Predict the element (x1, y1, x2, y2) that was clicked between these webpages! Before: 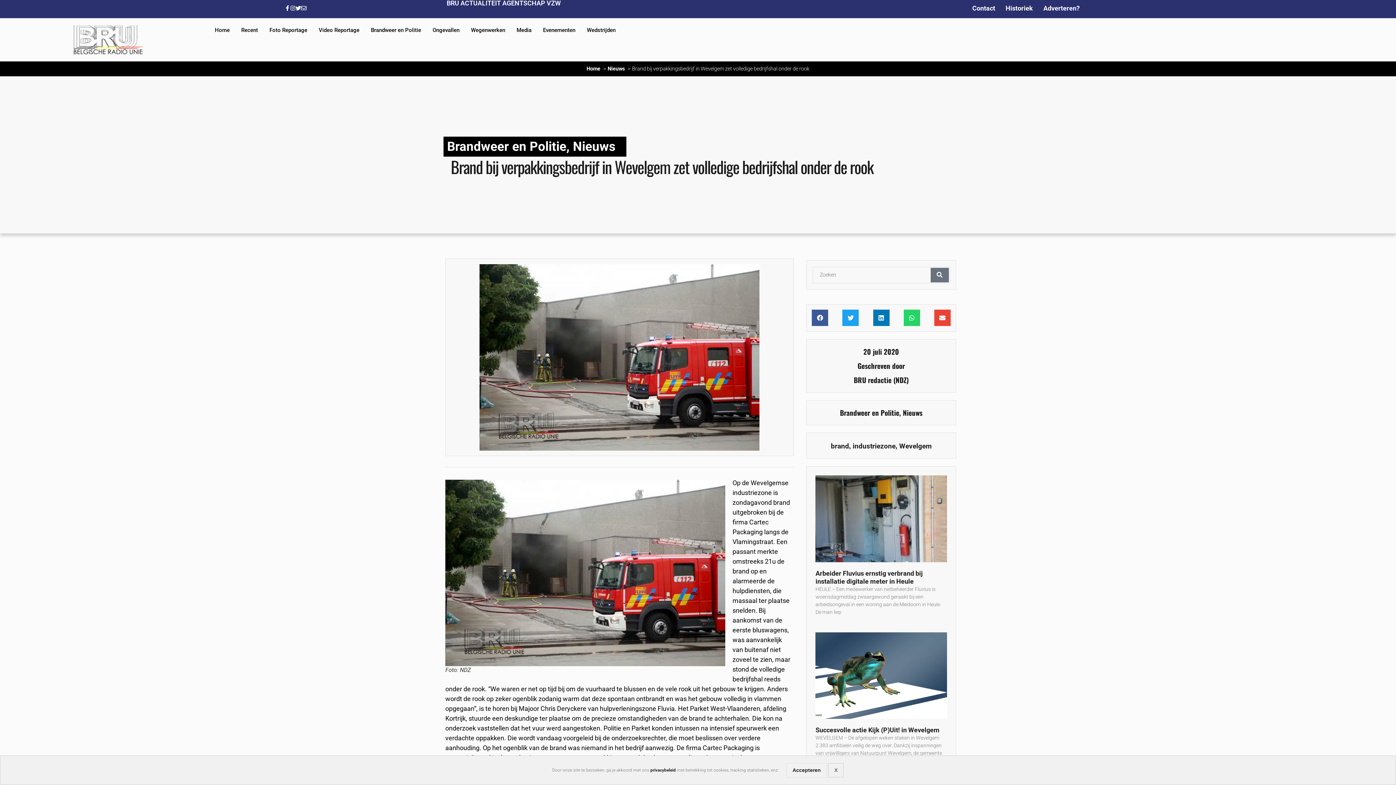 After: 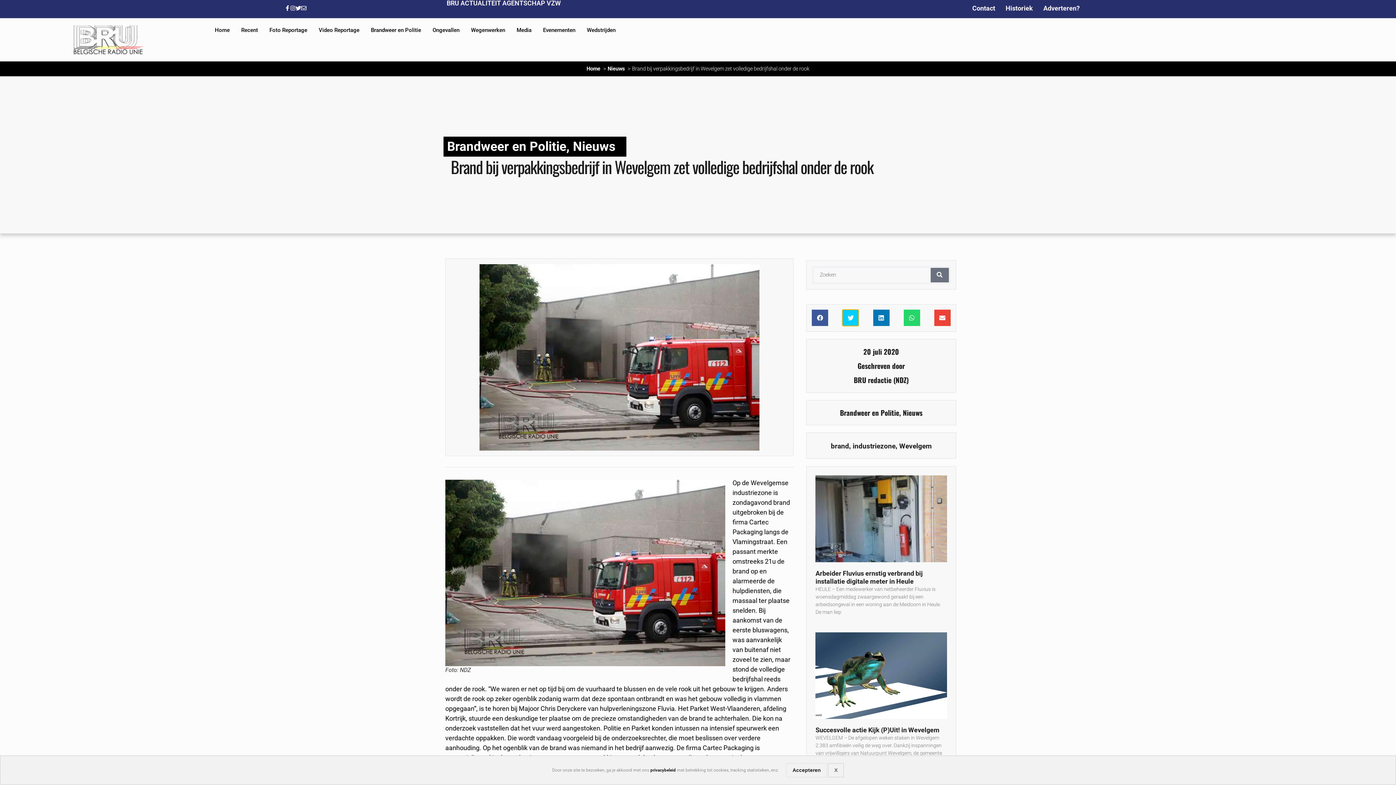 Action: label: Delen op twitter bbox: (842, 309, 859, 326)